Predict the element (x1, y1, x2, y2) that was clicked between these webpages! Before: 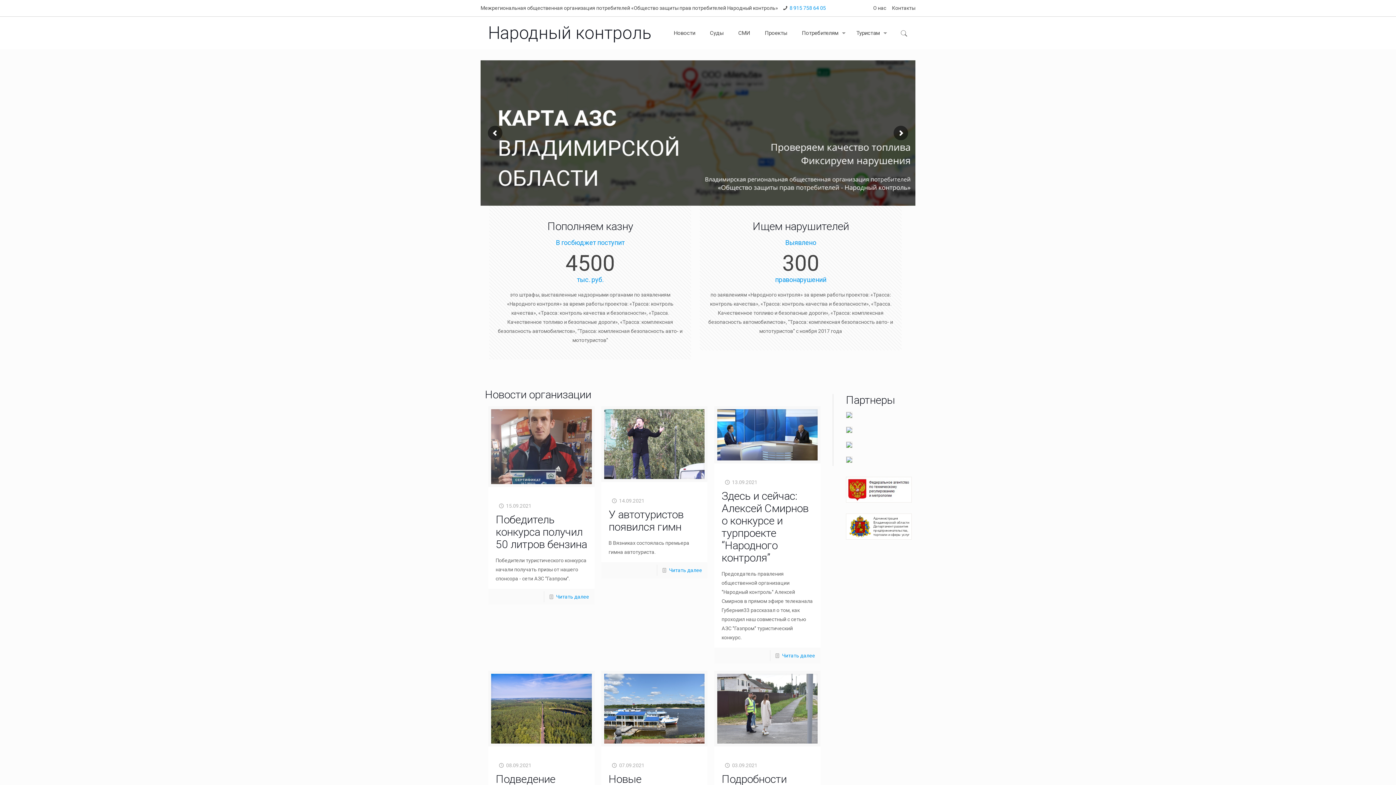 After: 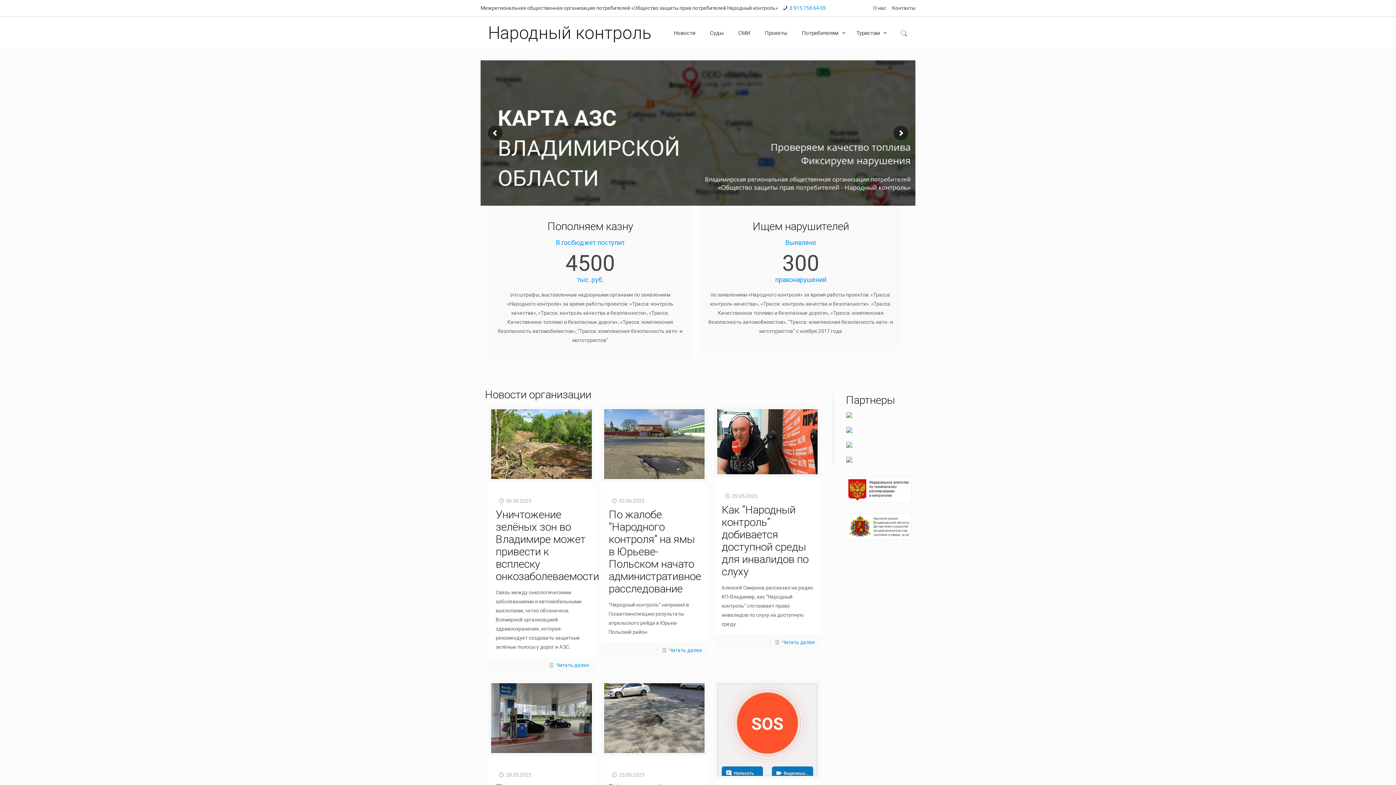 Action: bbox: (488, 16, 651, 49) label: Народный контроль